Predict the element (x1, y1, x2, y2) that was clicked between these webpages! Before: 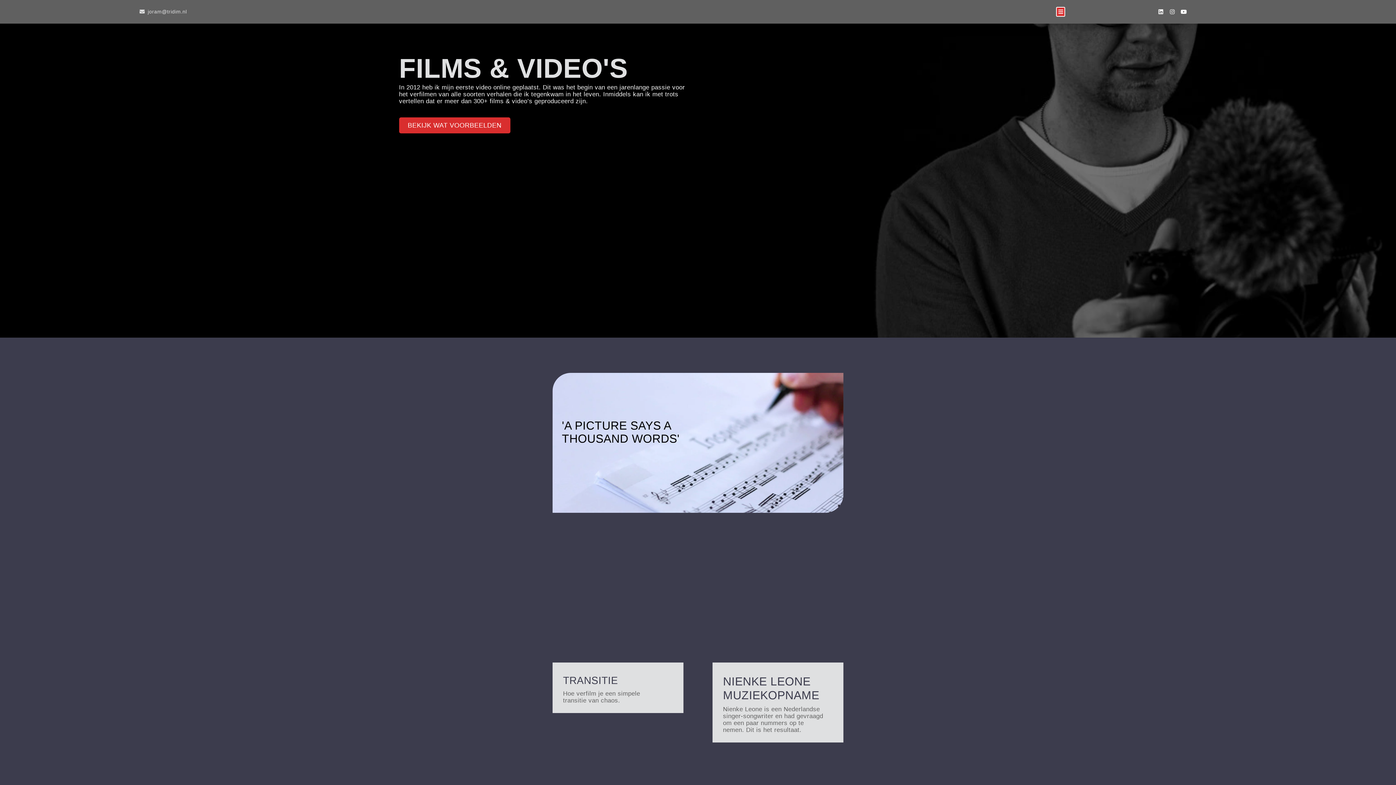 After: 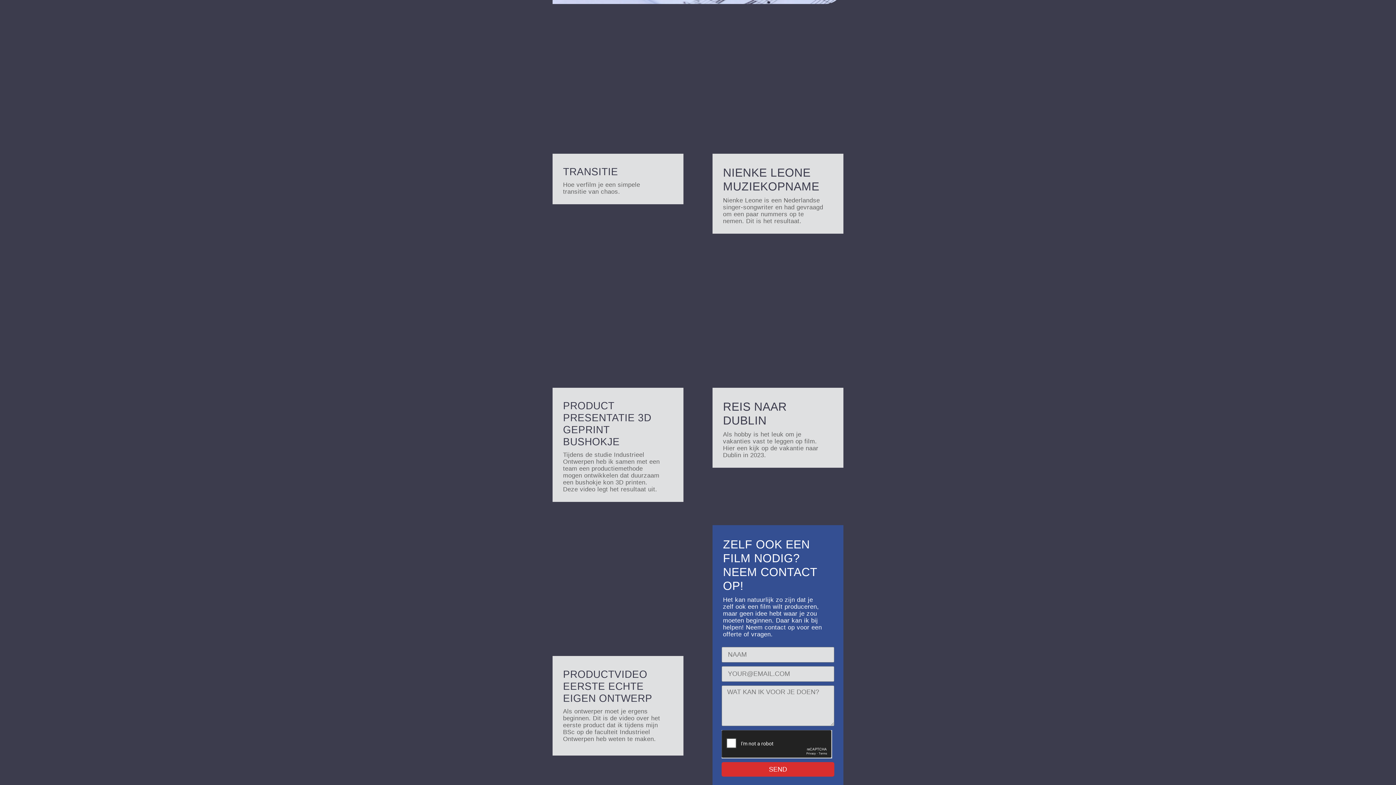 Action: bbox: (399, 117, 510, 133) label: BEKIJK WAT VOORBEELDEN